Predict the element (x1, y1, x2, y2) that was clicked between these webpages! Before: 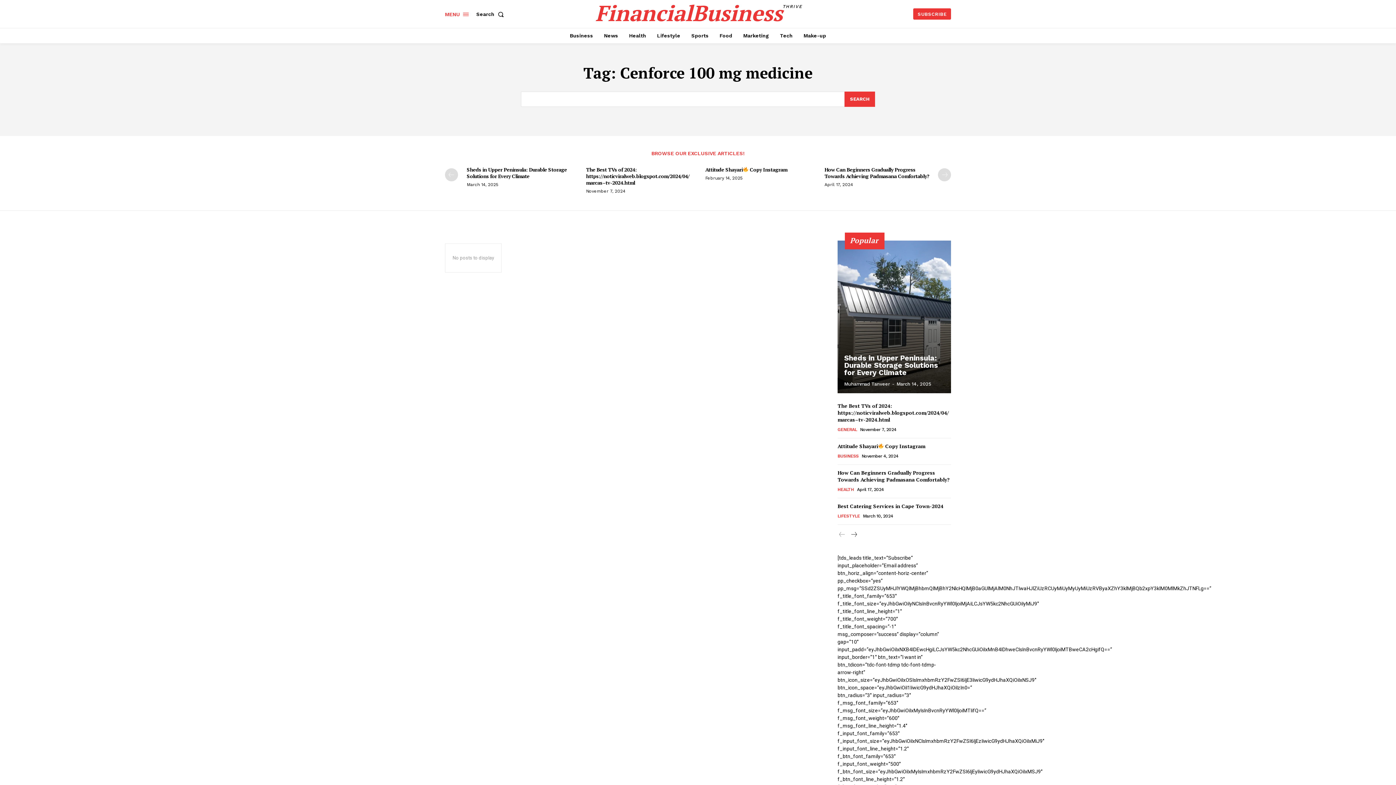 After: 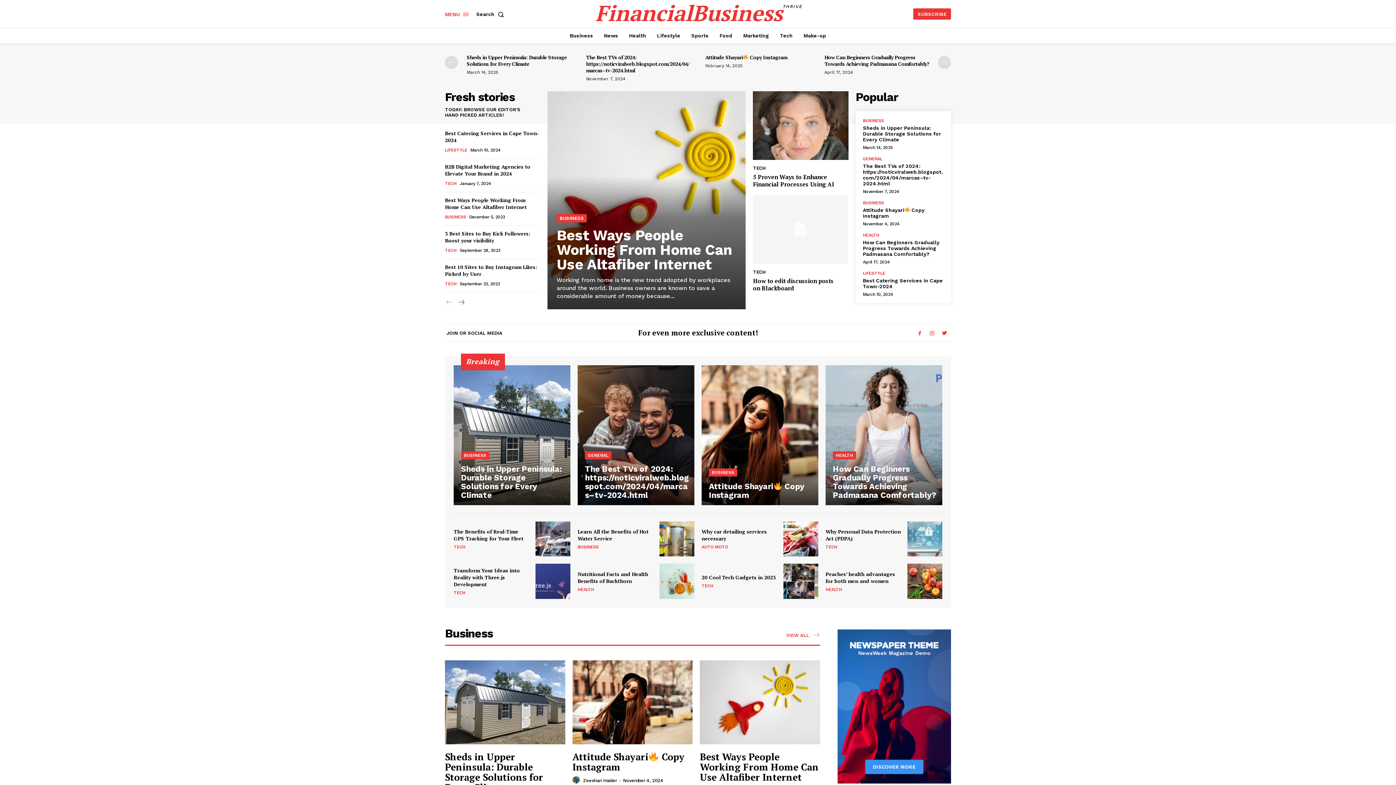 Action: label: FinancialBusiness
THRIVE bbox: (600, 0, 797, 26)